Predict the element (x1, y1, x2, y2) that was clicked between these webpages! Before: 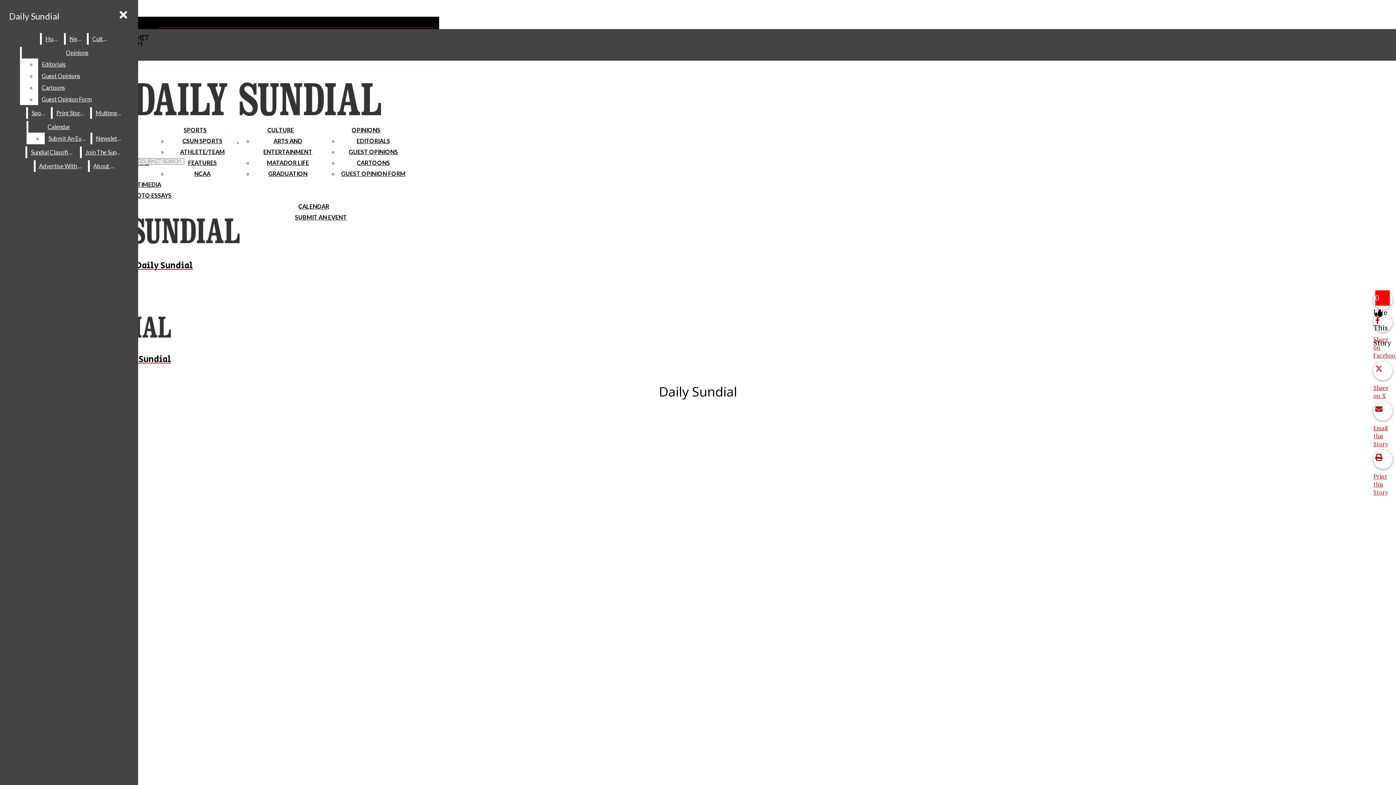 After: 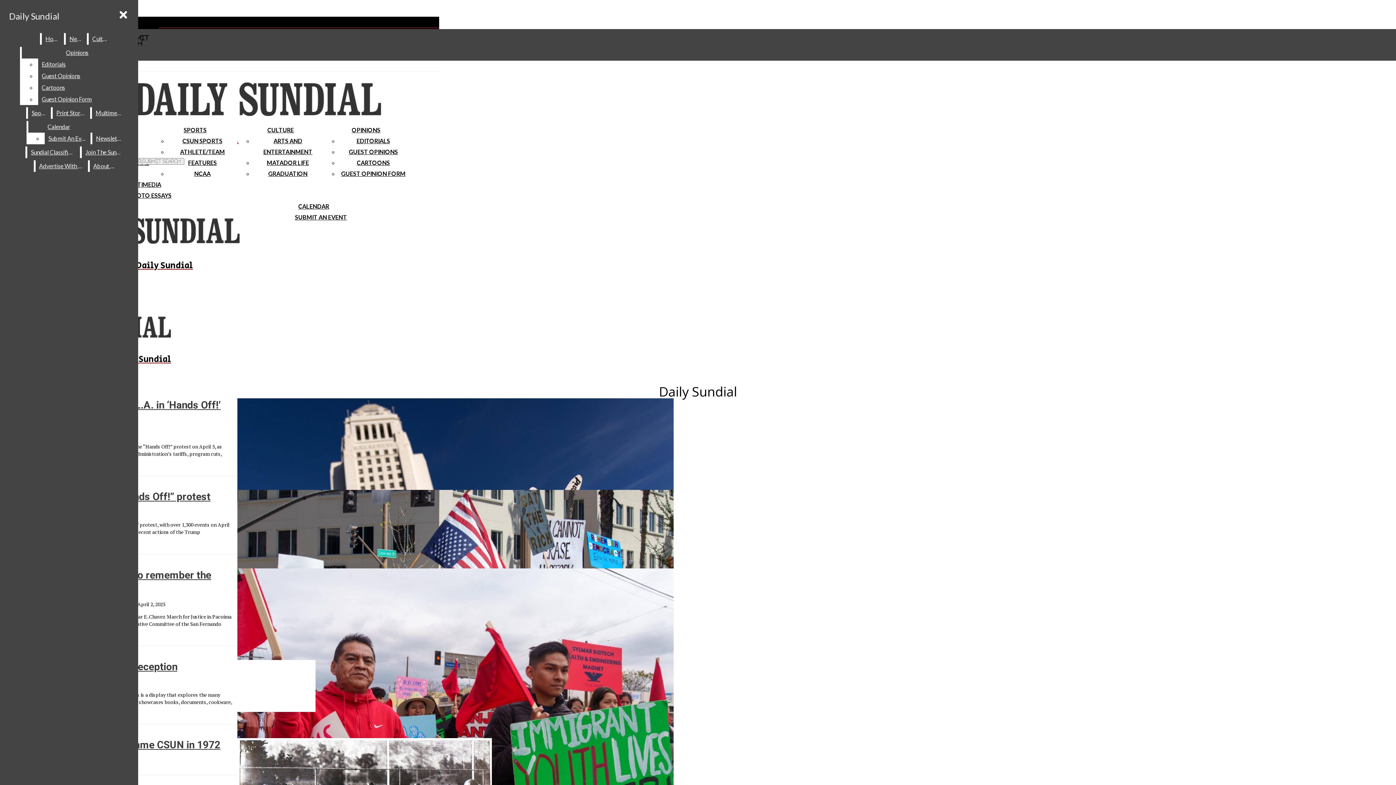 Action: label: PHOTO ESSAYS bbox: (128, 192, 171, 198)